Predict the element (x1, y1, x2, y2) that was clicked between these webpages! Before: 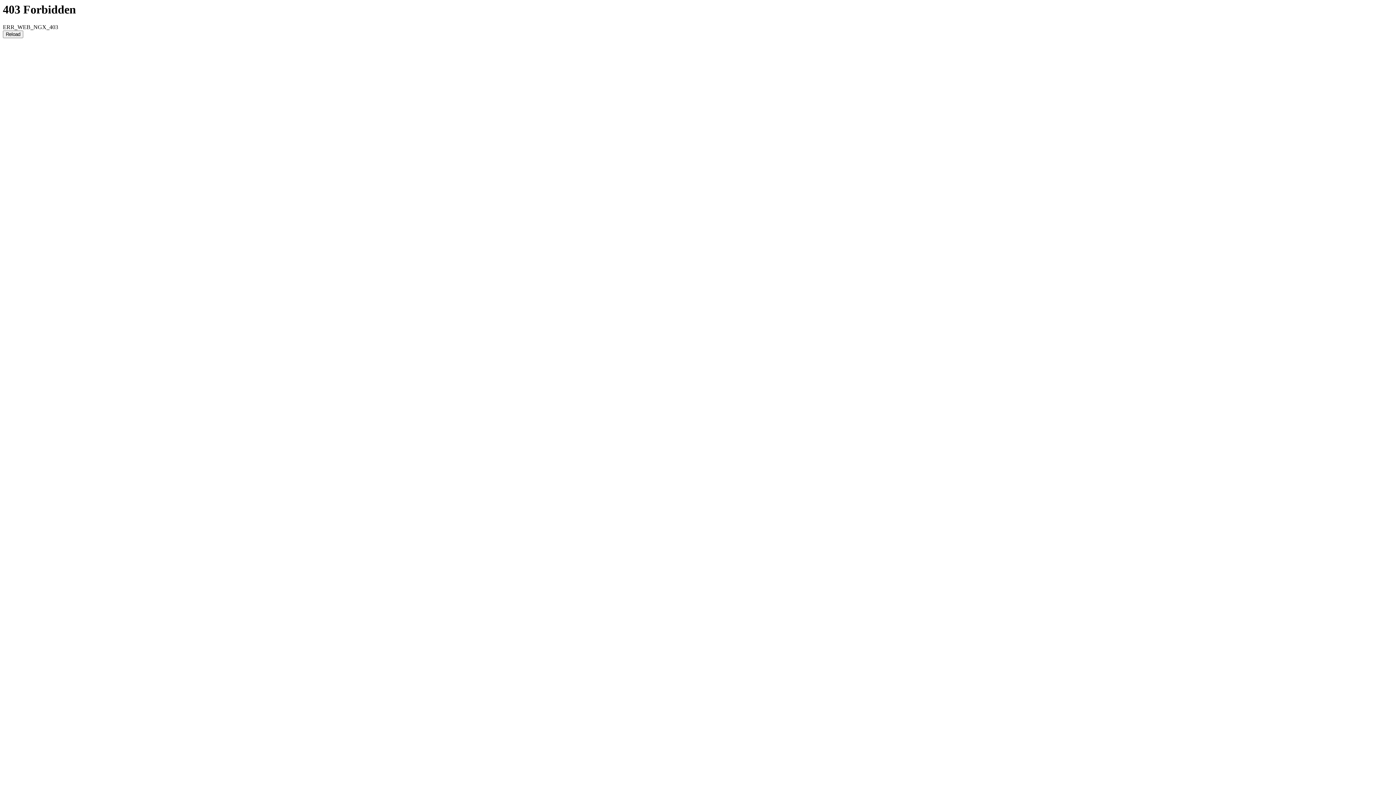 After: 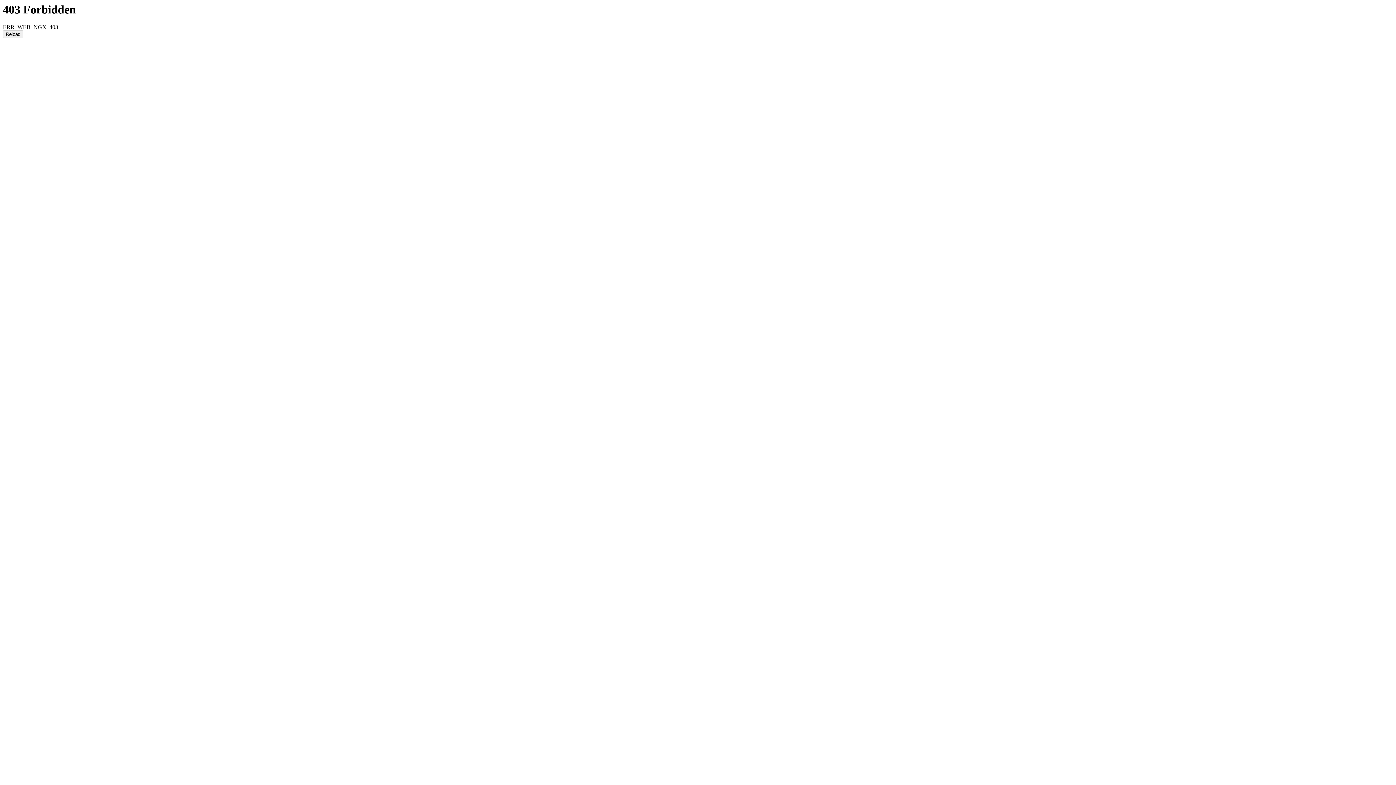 Action: bbox: (2, 30, 23, 38) label: Reload